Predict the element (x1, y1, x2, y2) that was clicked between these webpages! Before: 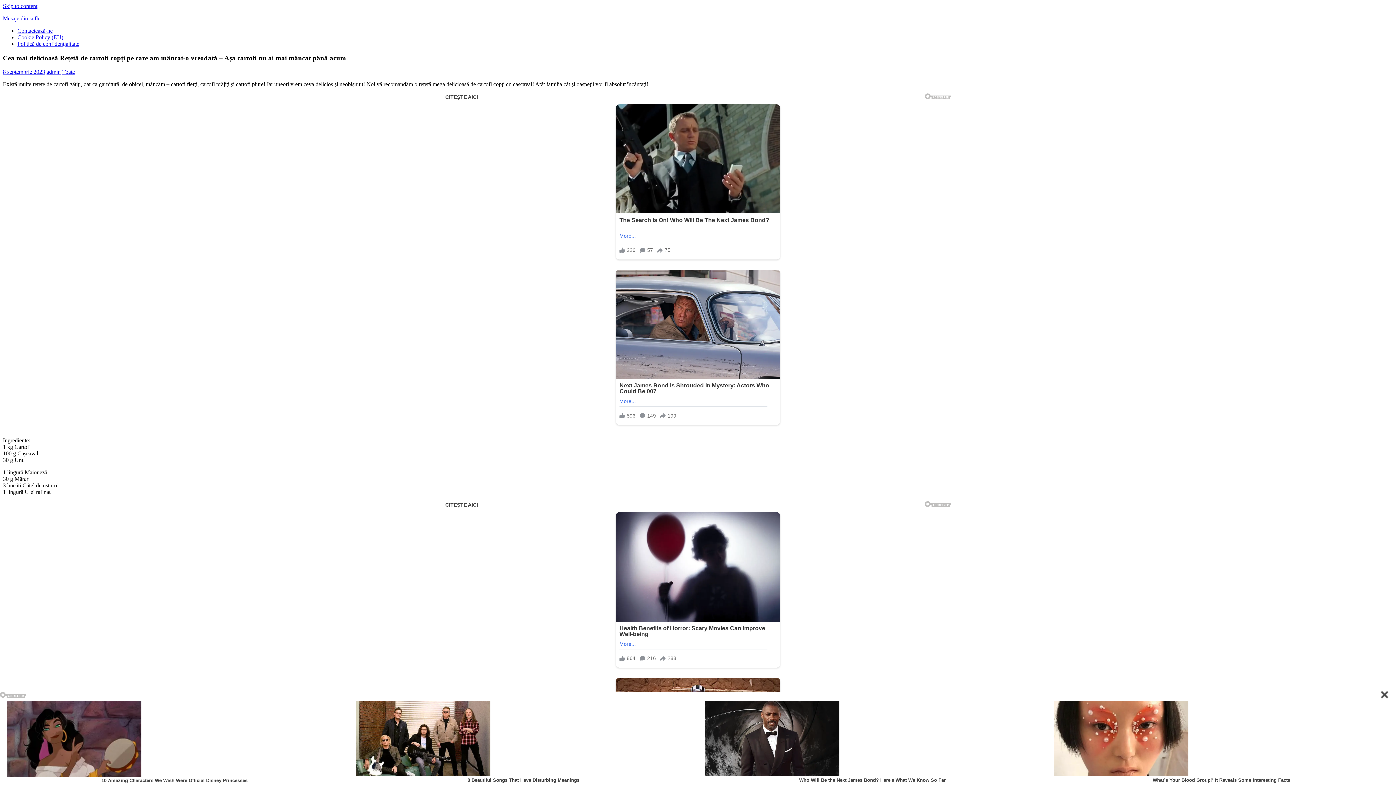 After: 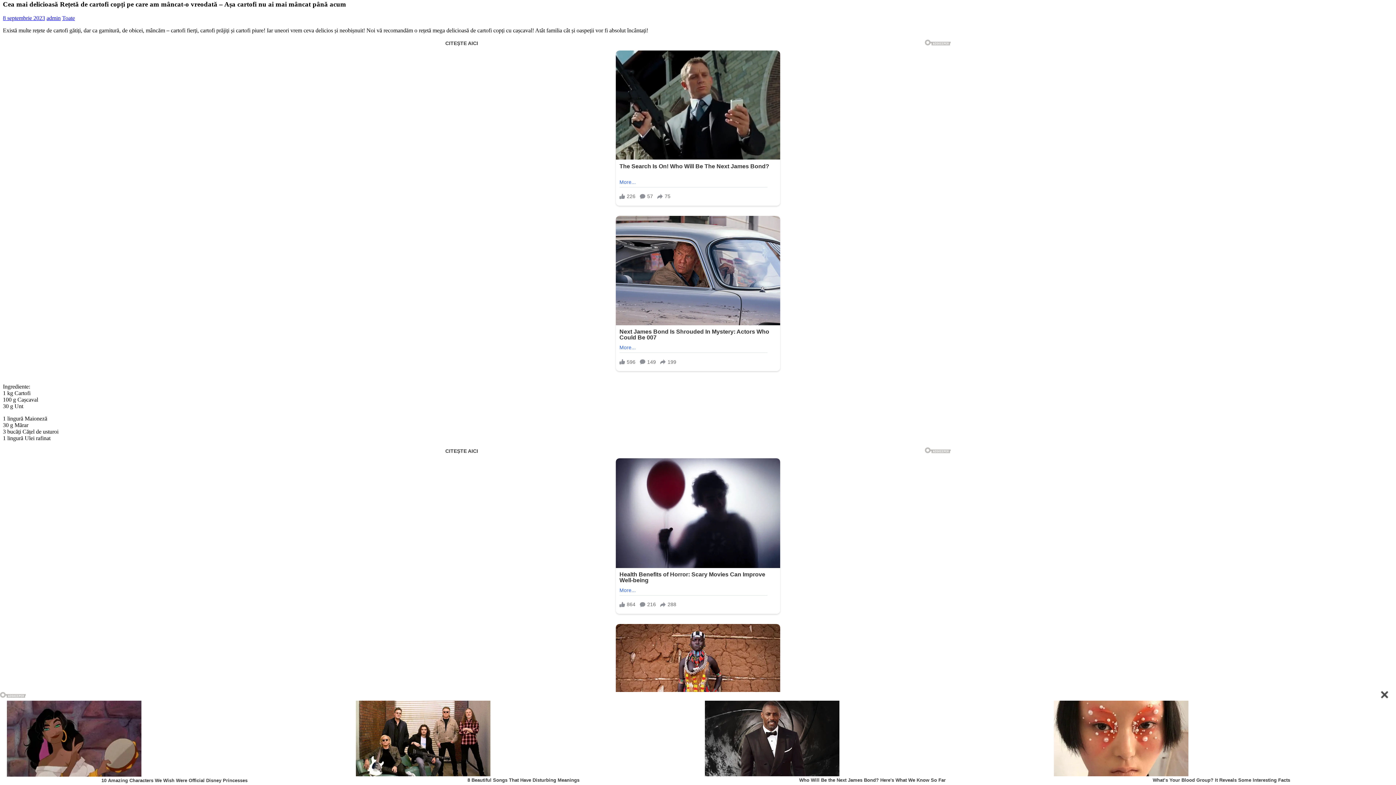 Action: bbox: (2, 2, 37, 9) label: Skip to content